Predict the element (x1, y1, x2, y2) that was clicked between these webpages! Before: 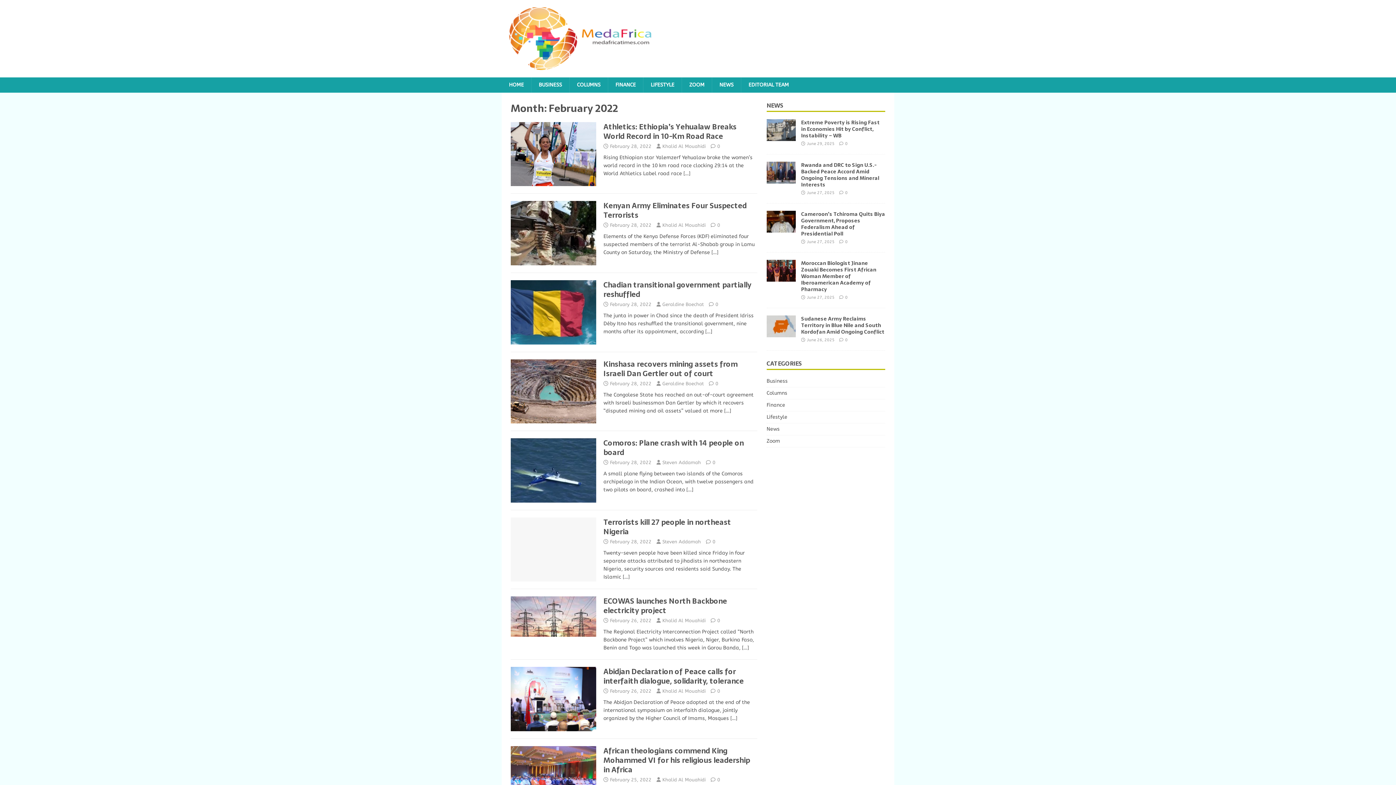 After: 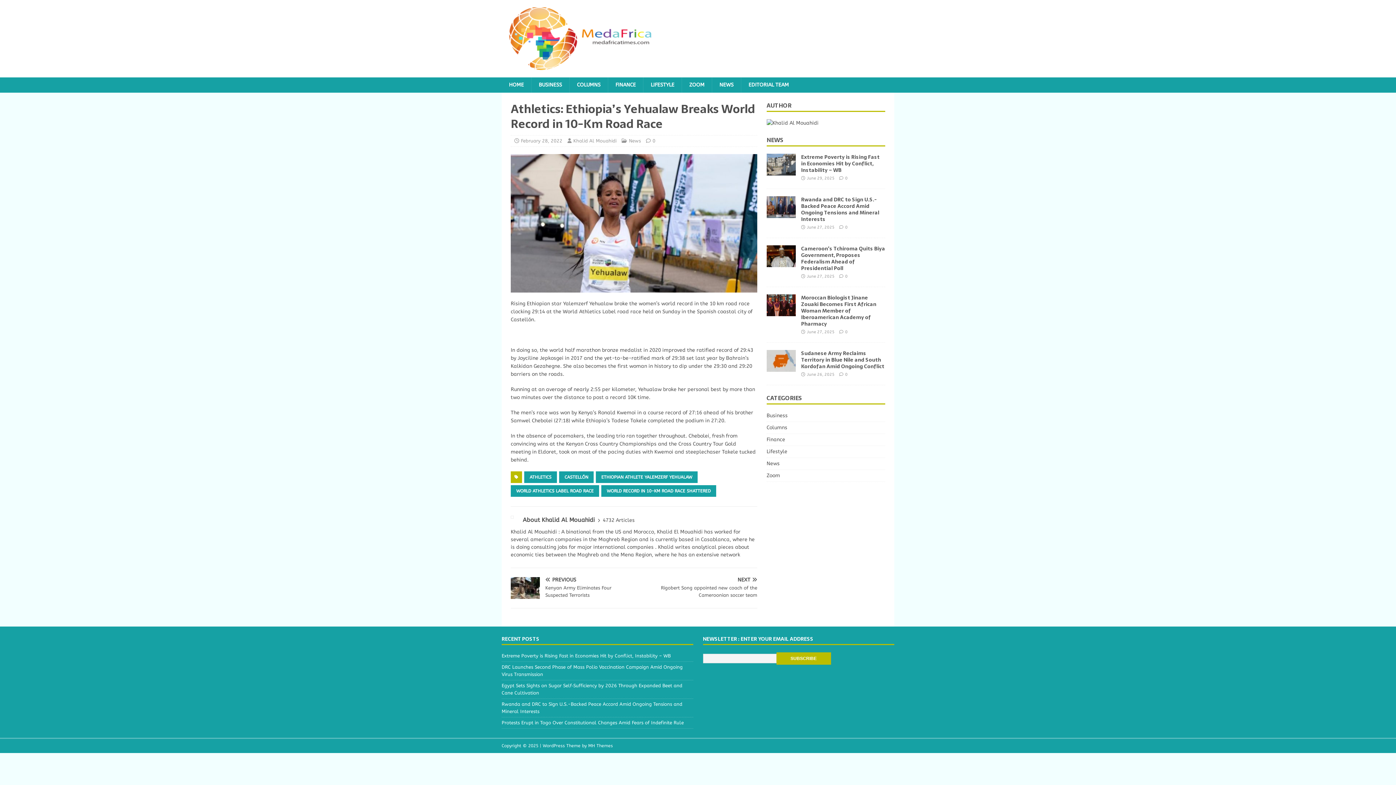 Action: bbox: (510, 179, 596, 185)